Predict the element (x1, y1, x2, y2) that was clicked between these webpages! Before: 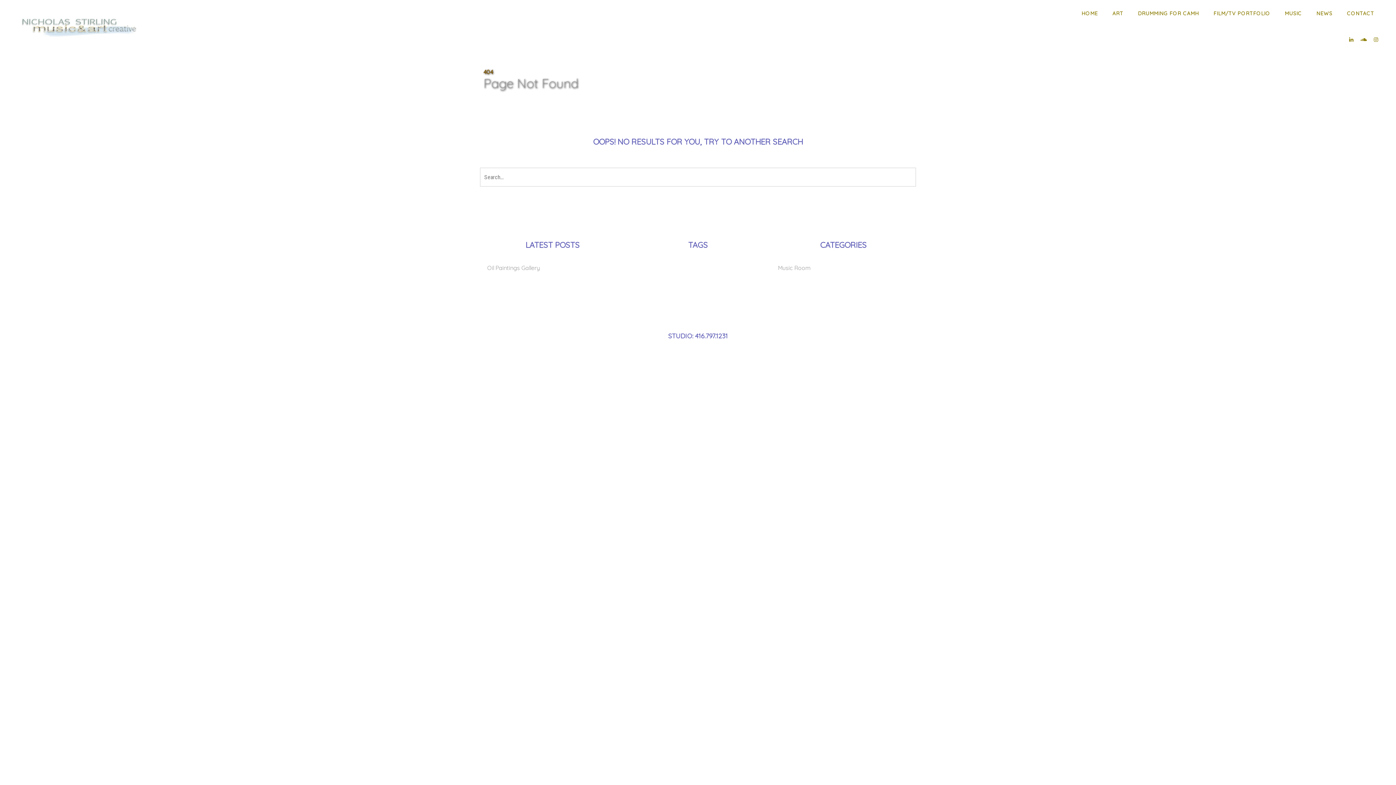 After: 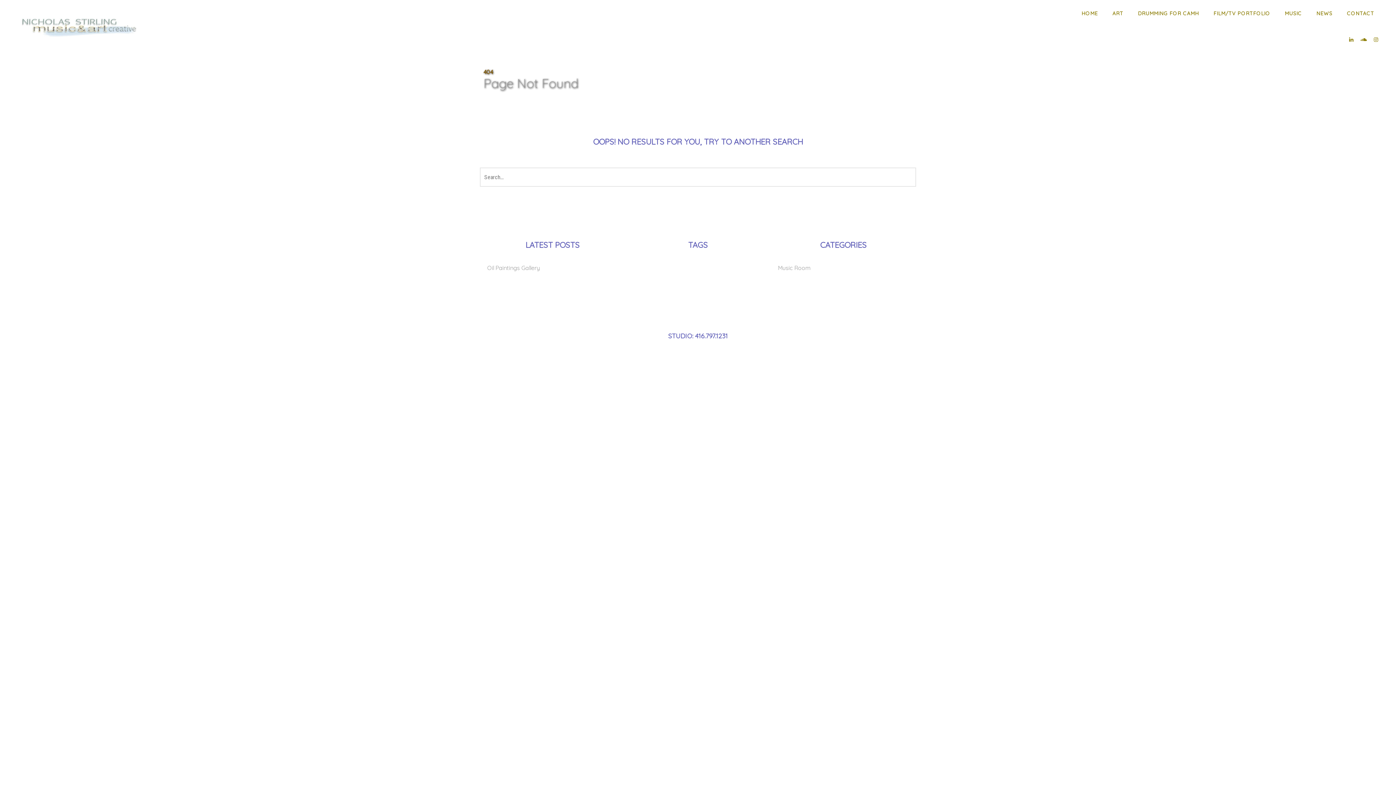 Action: bbox: (1358, 26, 1369, 52)